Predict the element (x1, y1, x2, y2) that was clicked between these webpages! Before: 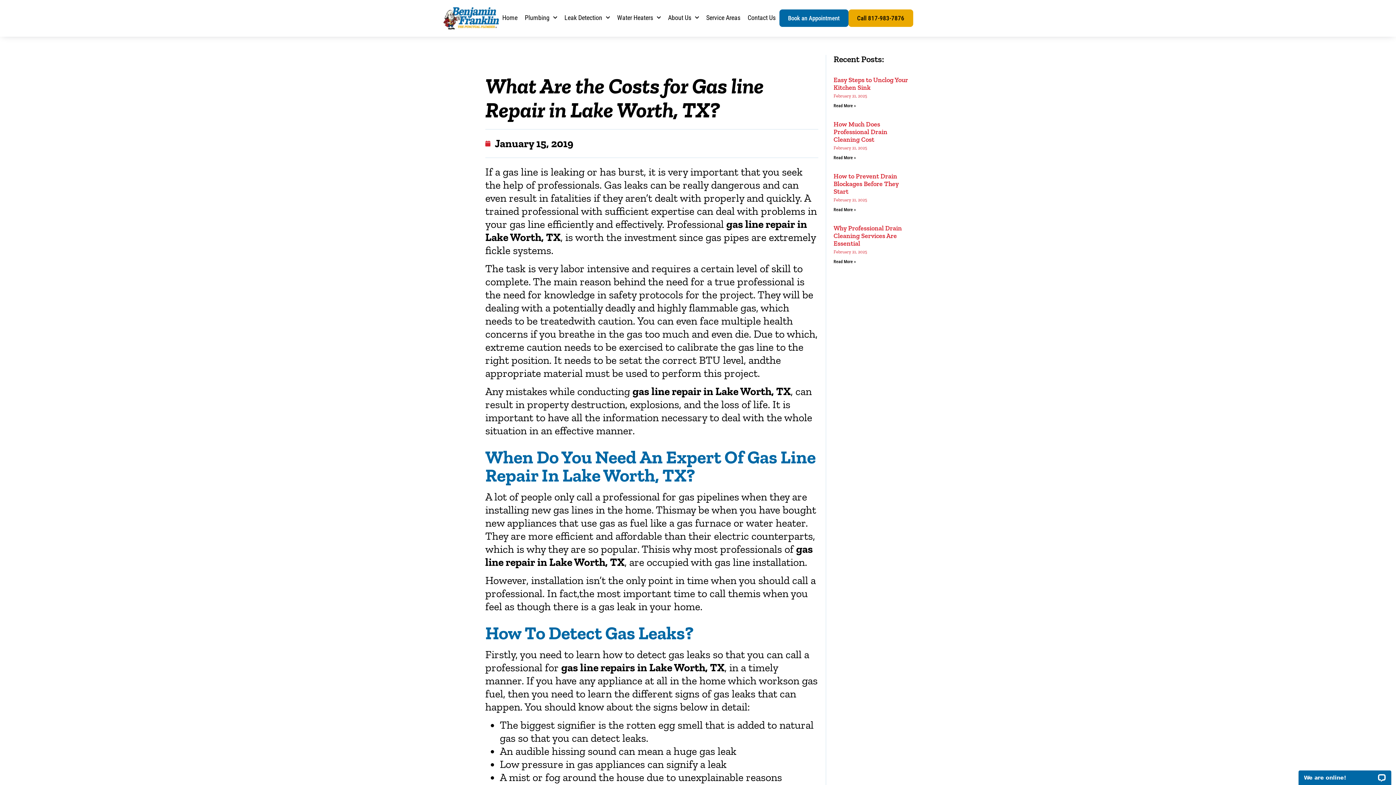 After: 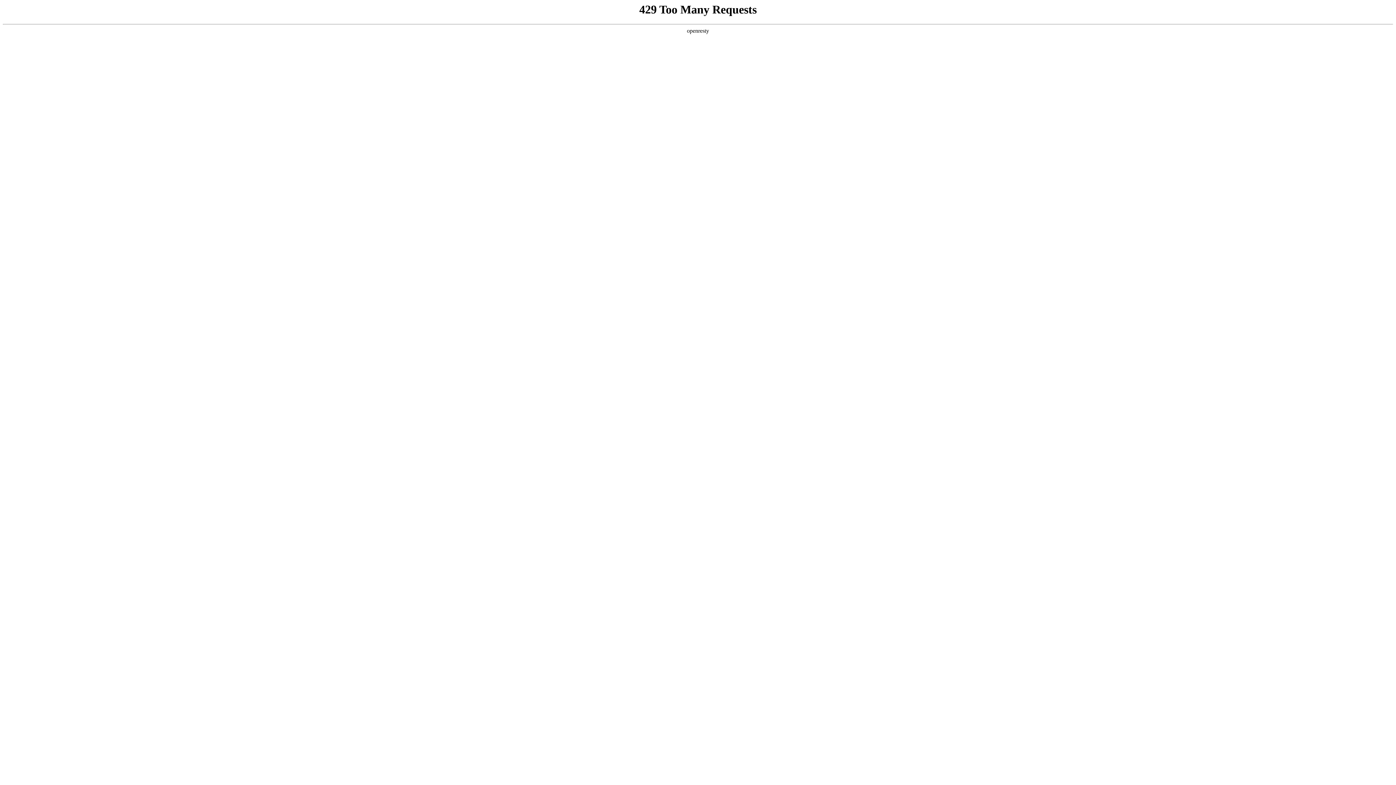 Action: label: Read more about Easy Steps to Unclog Your Kitchen Sink bbox: (833, 103, 856, 108)